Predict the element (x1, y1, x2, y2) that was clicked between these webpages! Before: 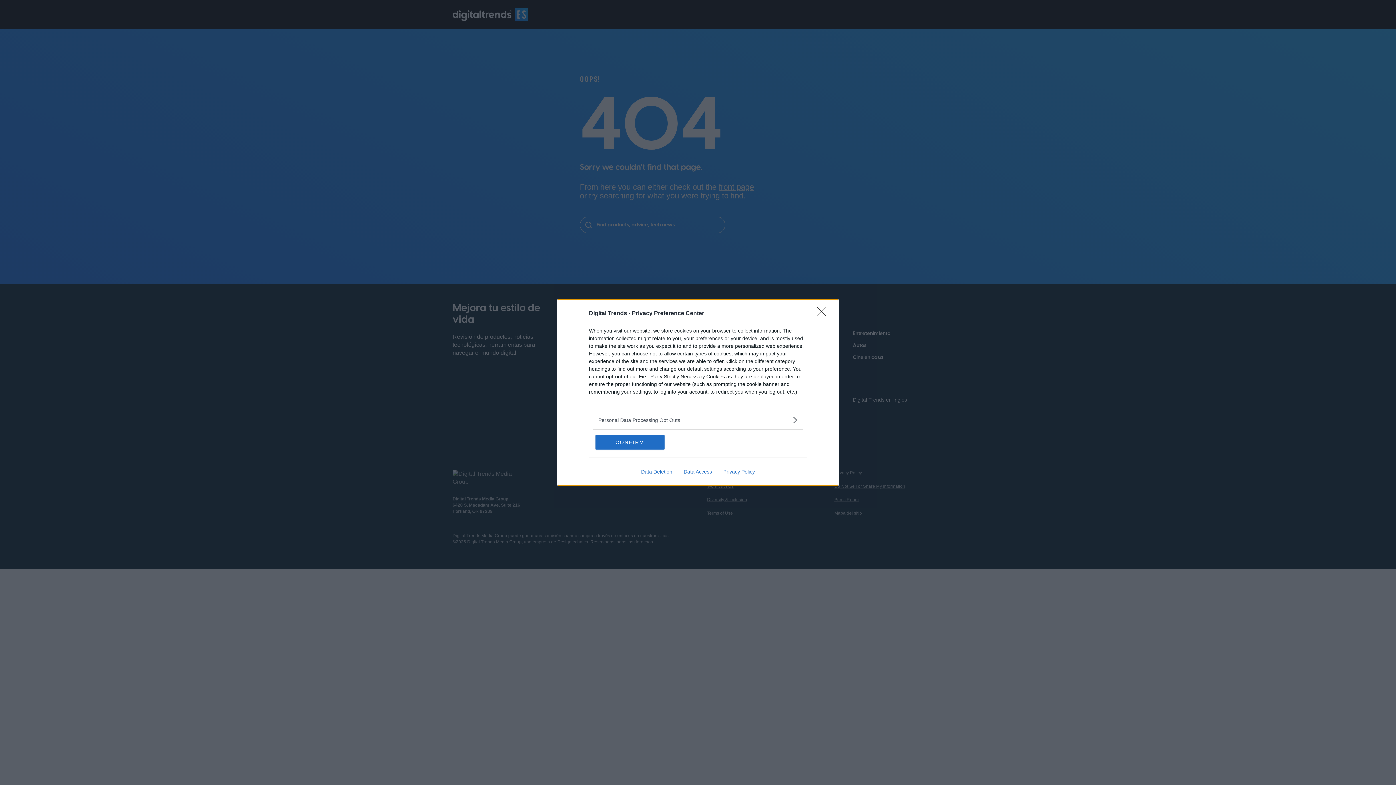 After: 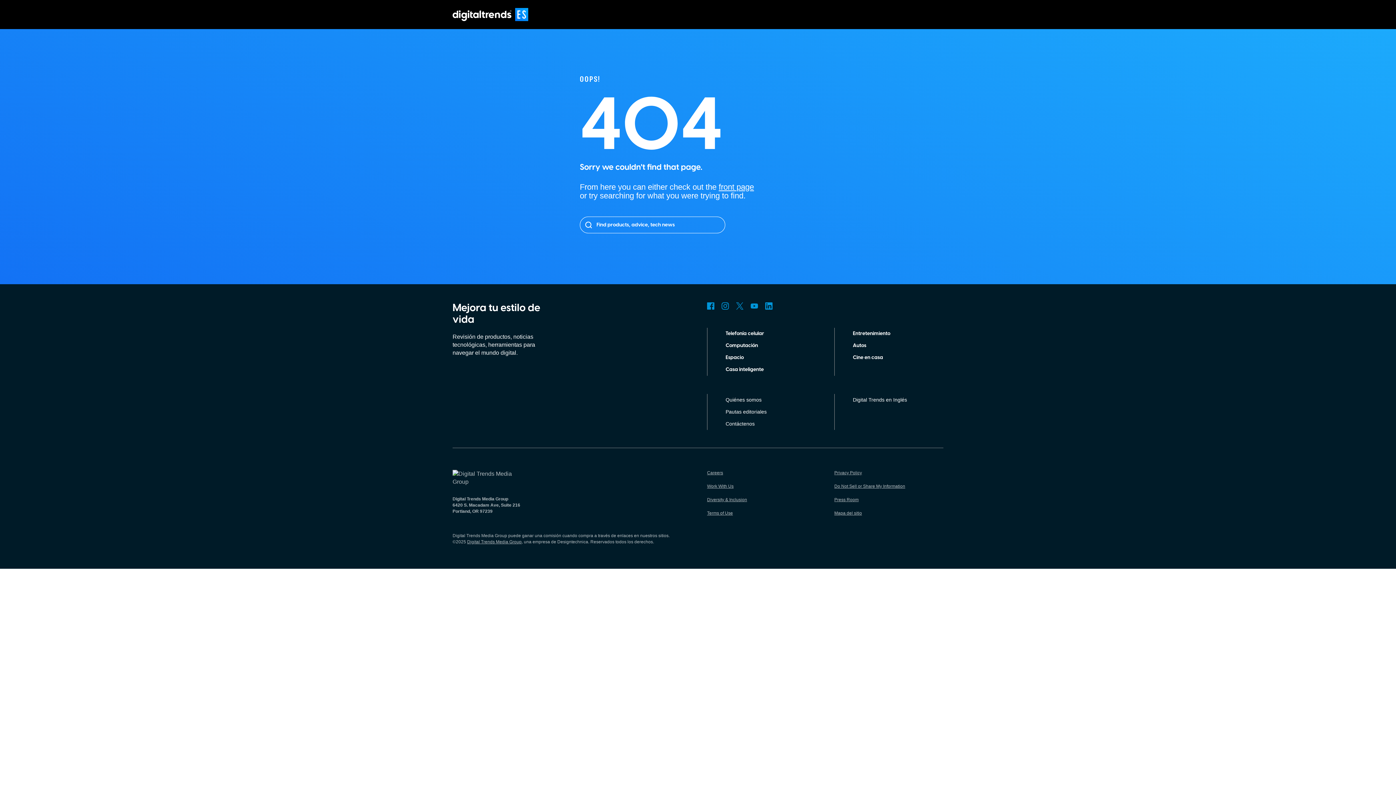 Action: bbox: (595, 435, 664, 449) label: CONFIRM